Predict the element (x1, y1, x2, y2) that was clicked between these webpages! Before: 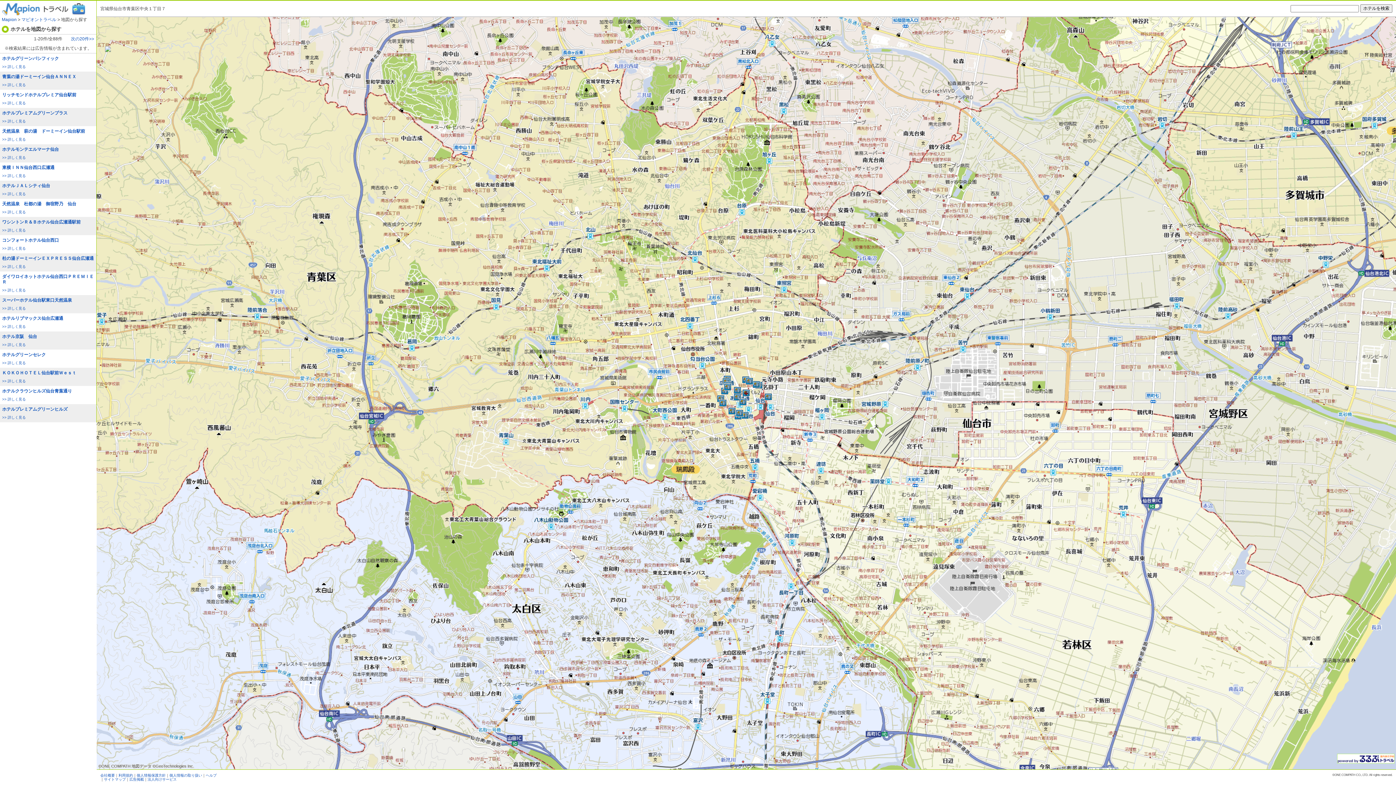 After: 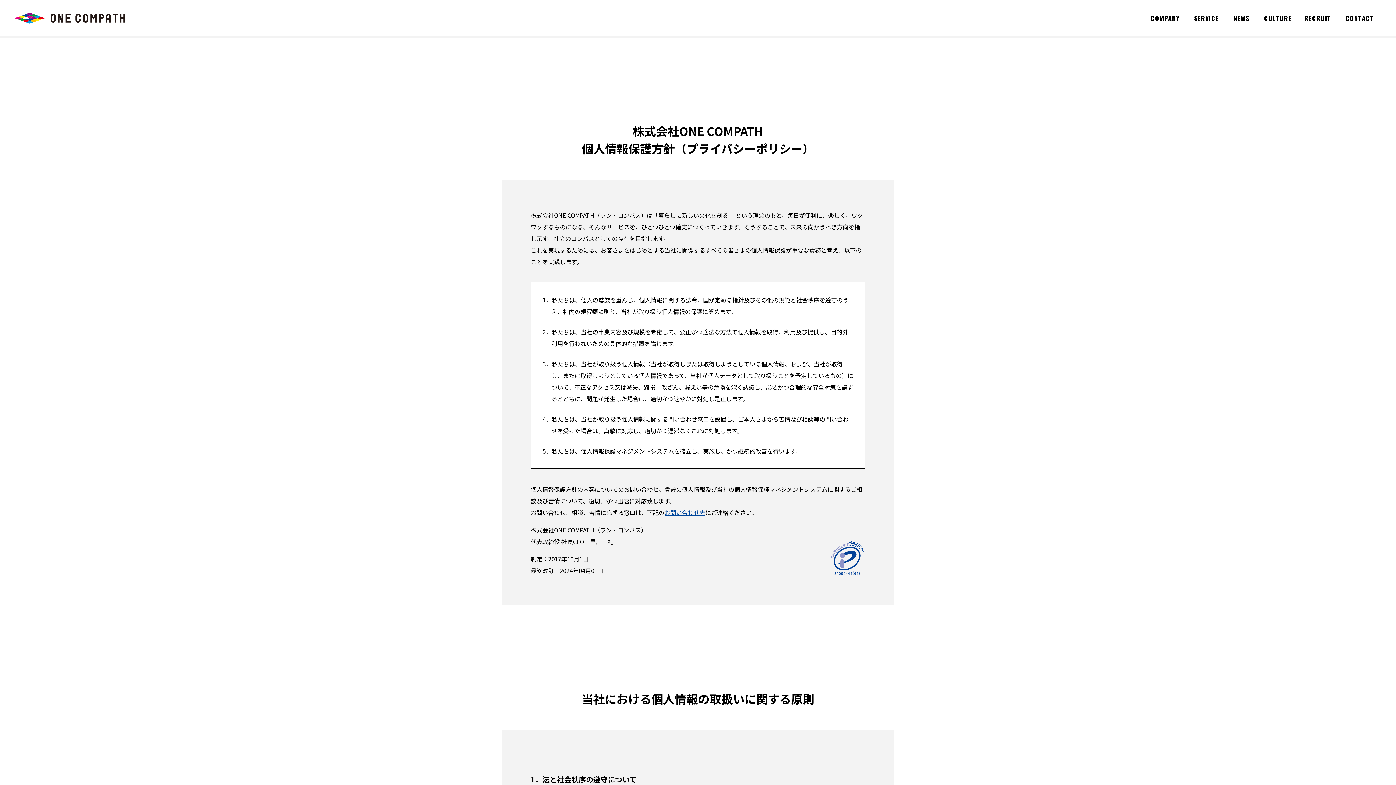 Action: bbox: (136, 773, 165, 777) label: 個人情報保護方針